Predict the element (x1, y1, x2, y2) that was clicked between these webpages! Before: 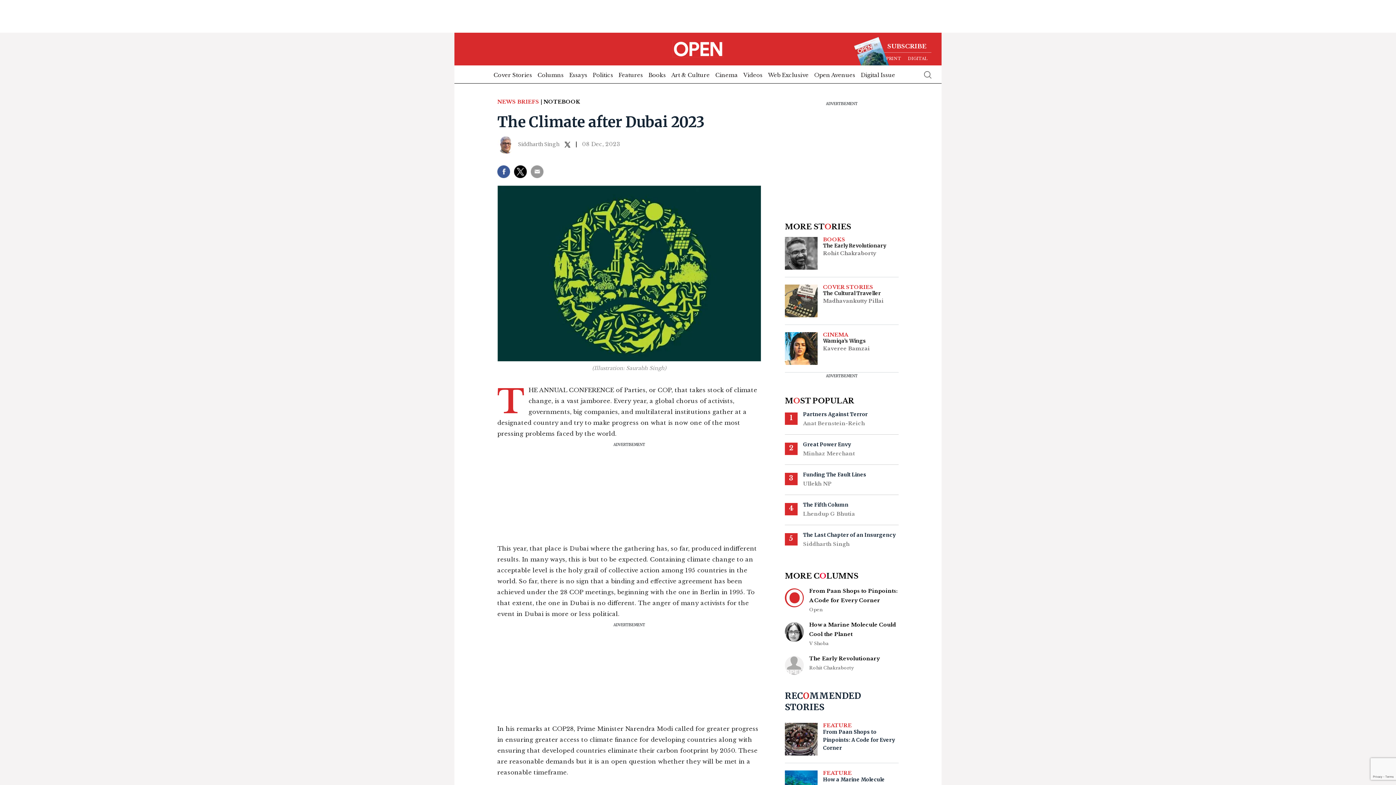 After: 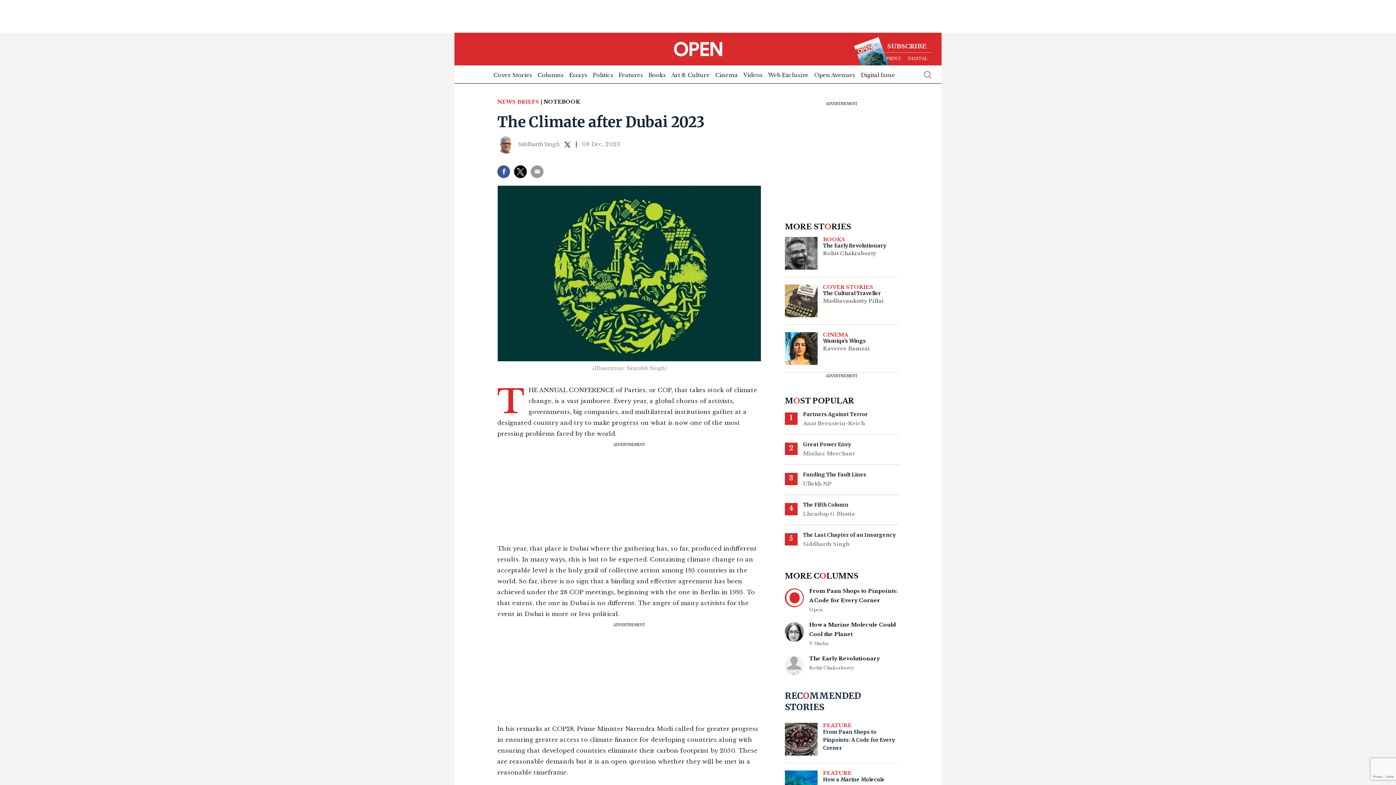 Action: bbox: (564, 139, 574, 149)